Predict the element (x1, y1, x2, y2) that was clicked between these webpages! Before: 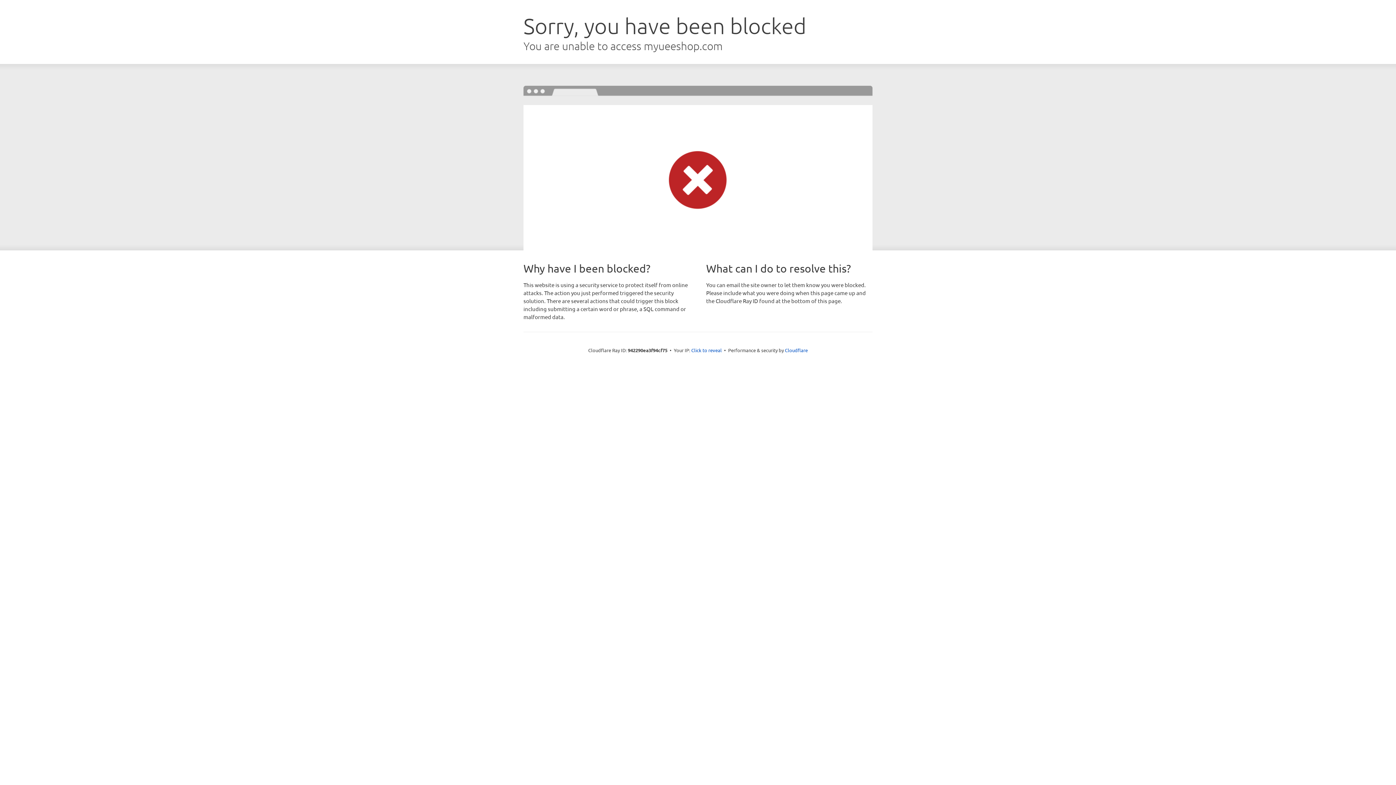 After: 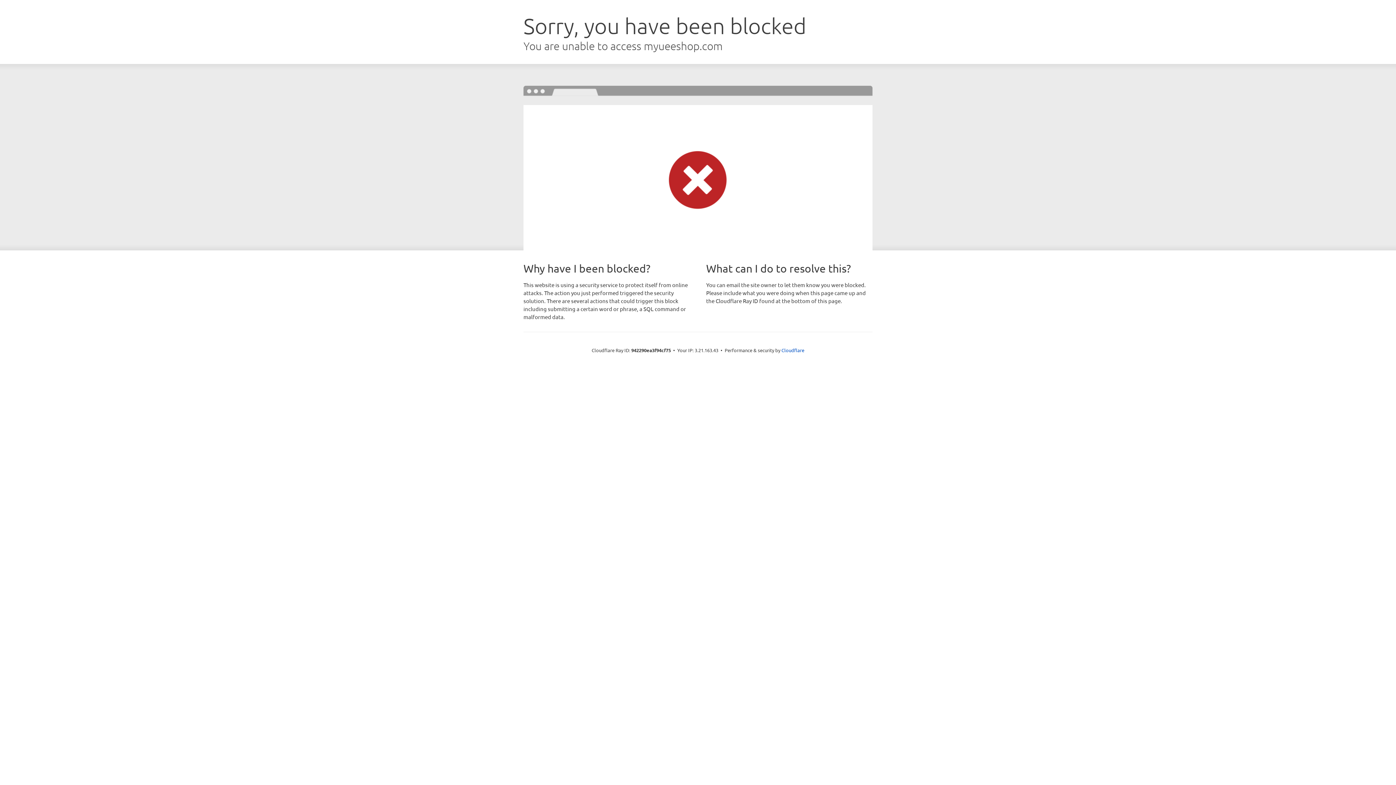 Action: label: Click to reveal bbox: (691, 346, 722, 353)